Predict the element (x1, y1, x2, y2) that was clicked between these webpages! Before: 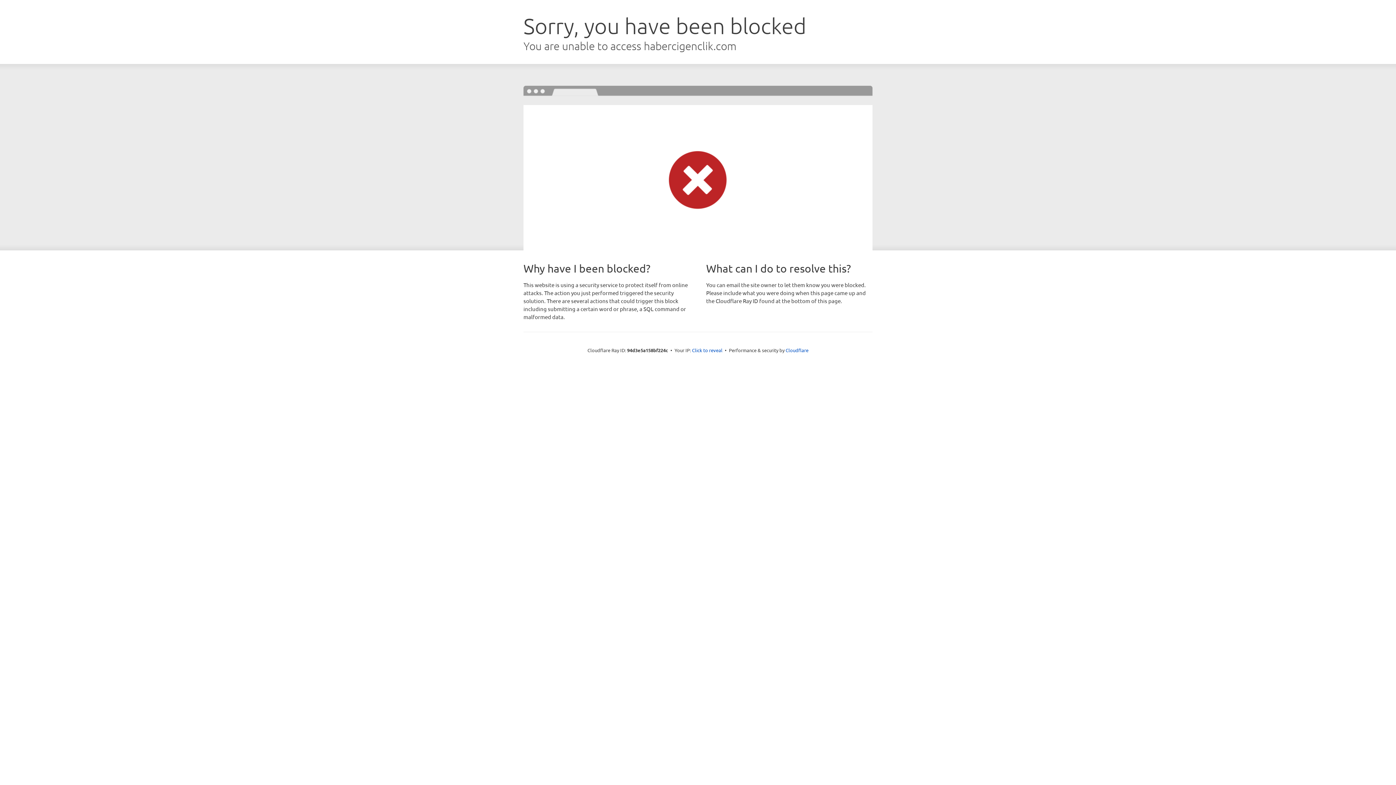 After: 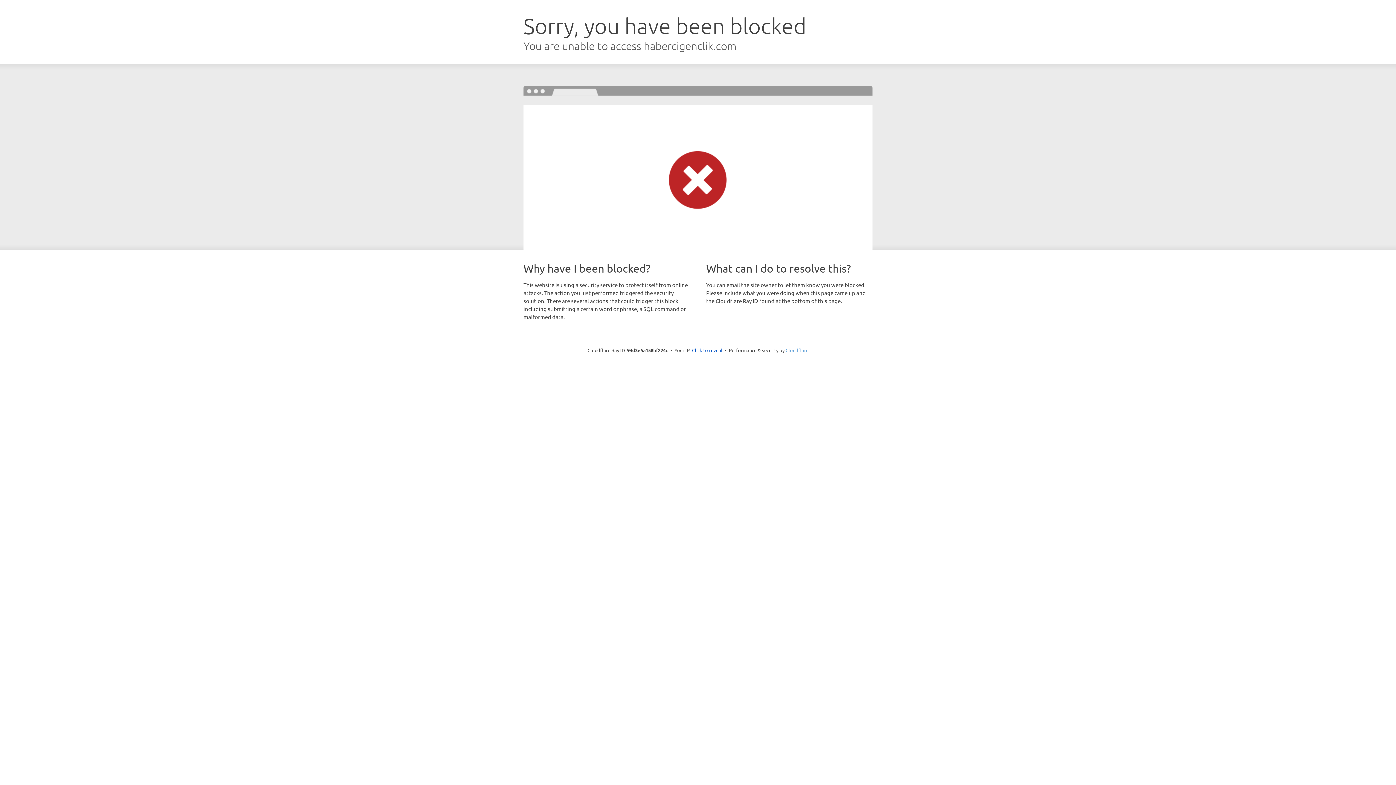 Action: label: Cloudflare bbox: (785, 347, 808, 353)